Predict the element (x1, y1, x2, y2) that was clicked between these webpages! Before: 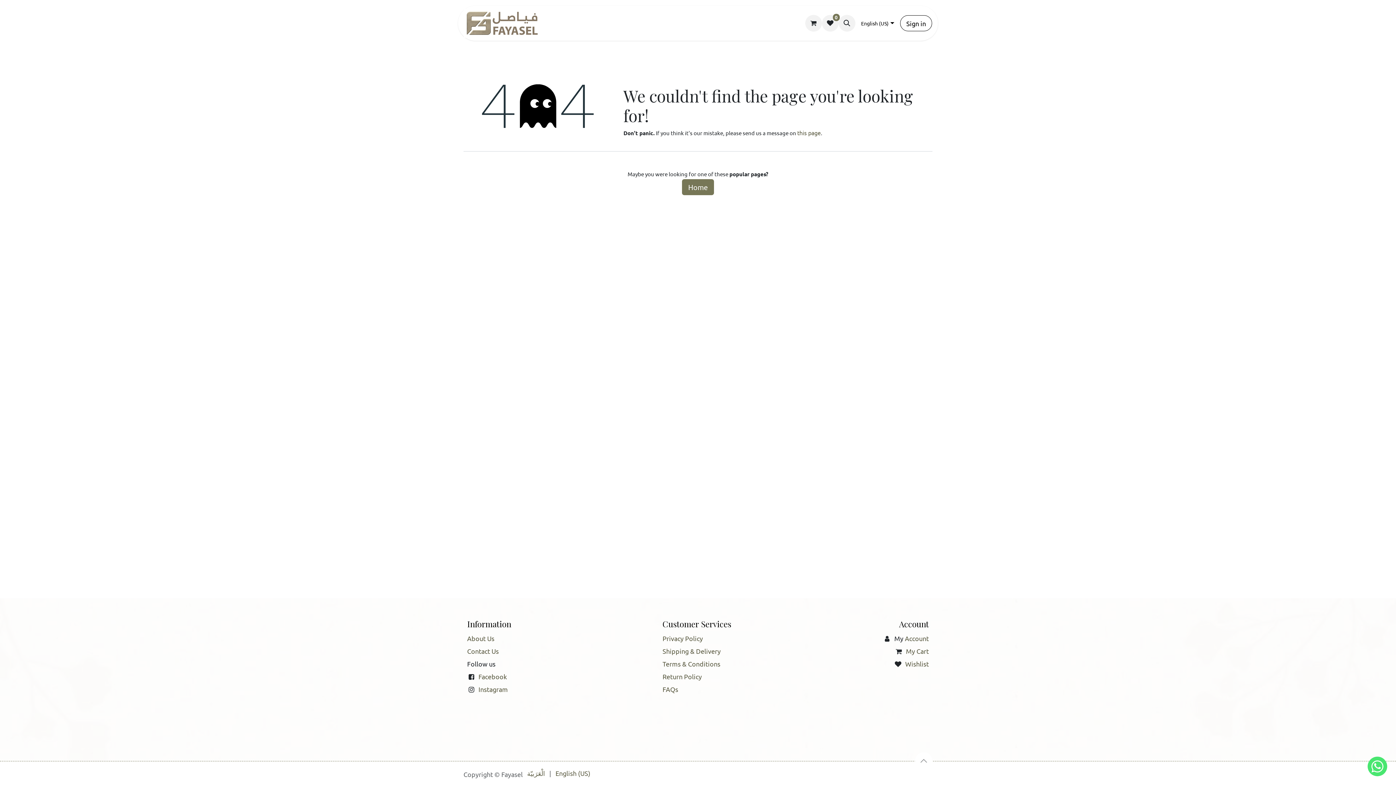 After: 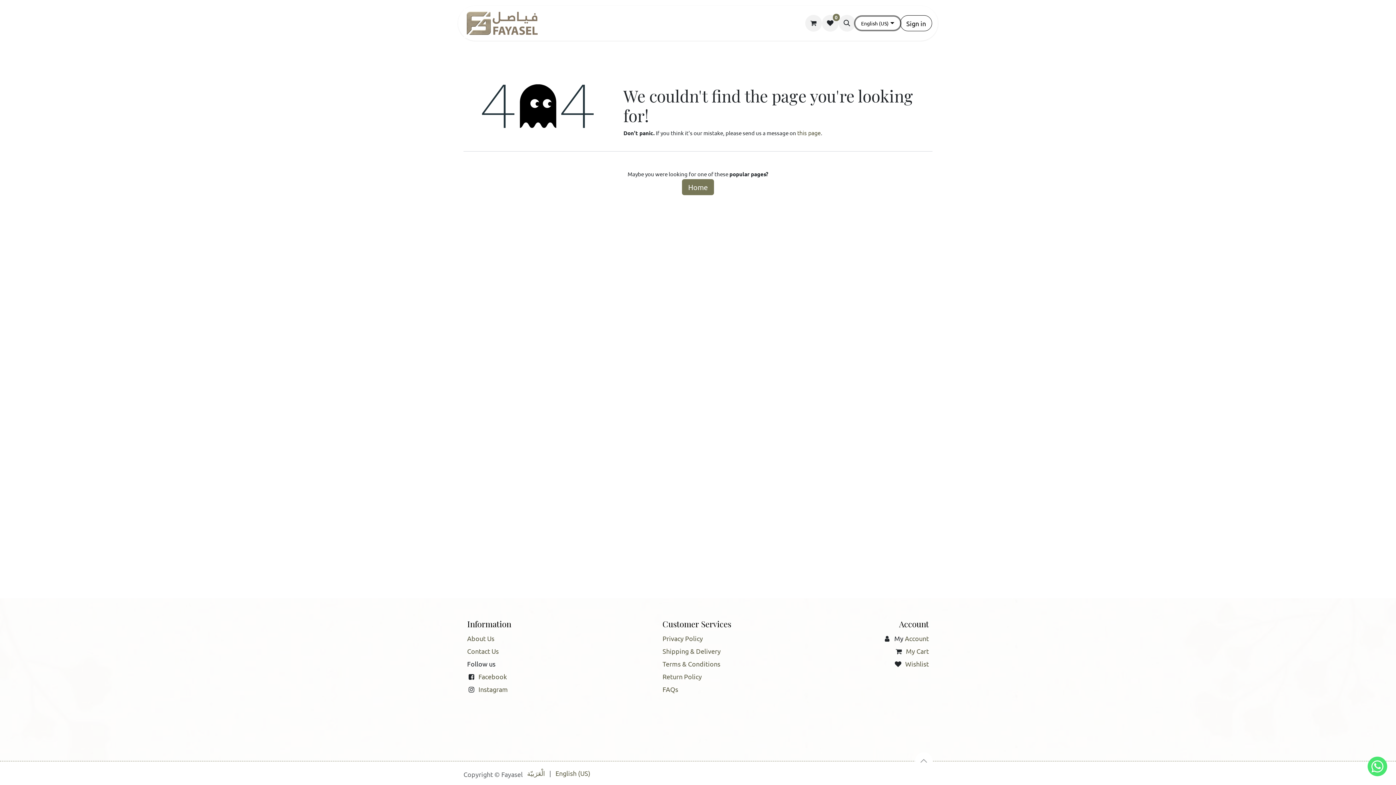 Action: label: English (US) bbox: (855, 16, 900, 29)